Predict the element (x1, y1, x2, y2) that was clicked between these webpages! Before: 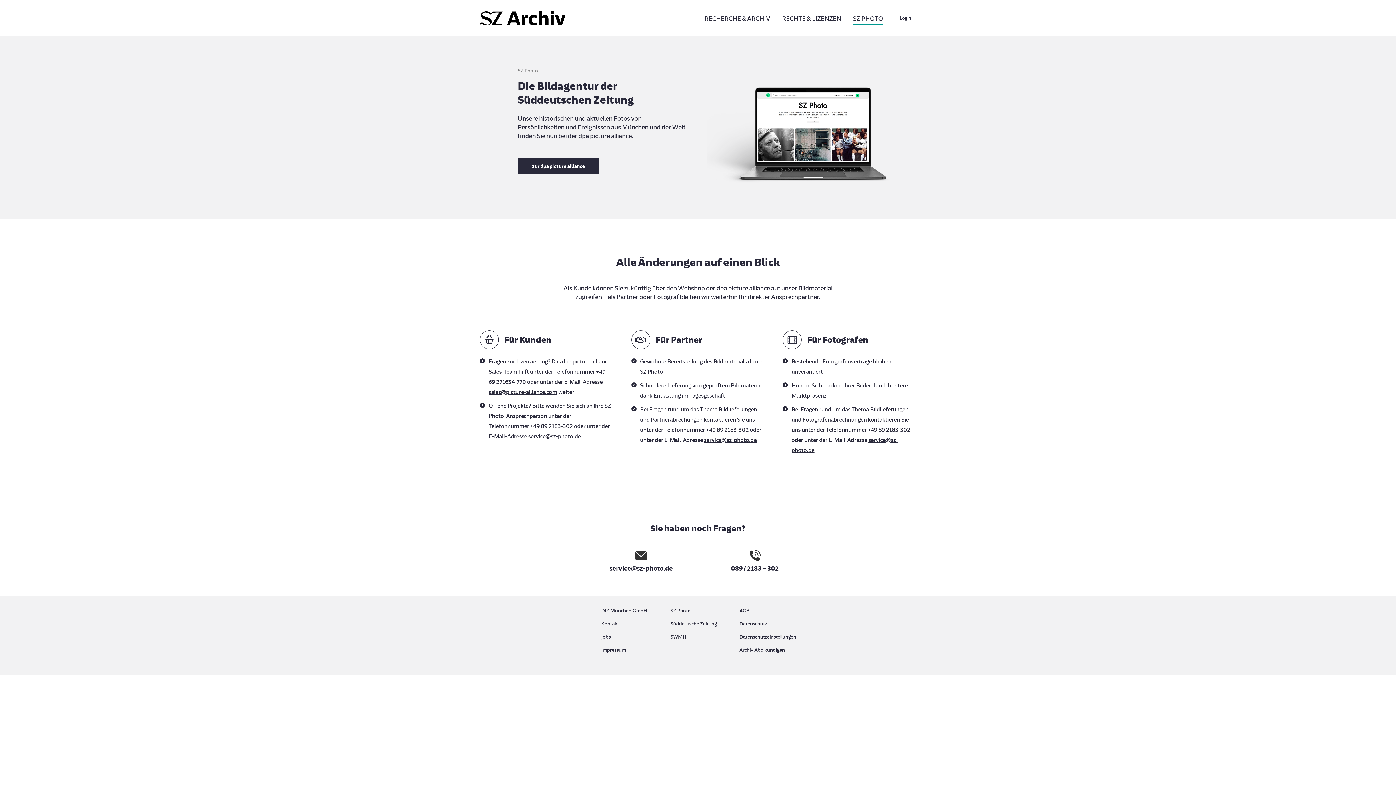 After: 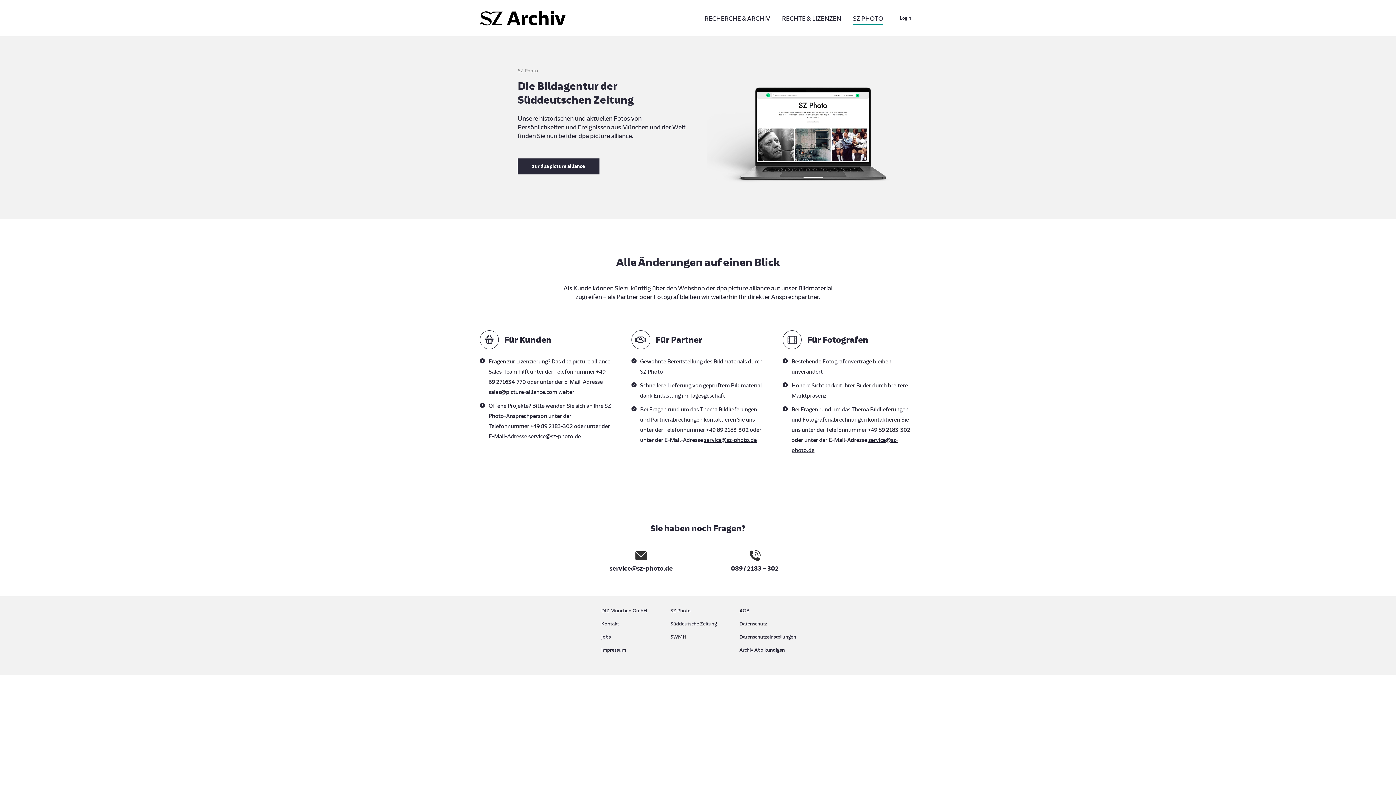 Action: label: sales@picture-alliance.com bbox: (488, 388, 557, 395)